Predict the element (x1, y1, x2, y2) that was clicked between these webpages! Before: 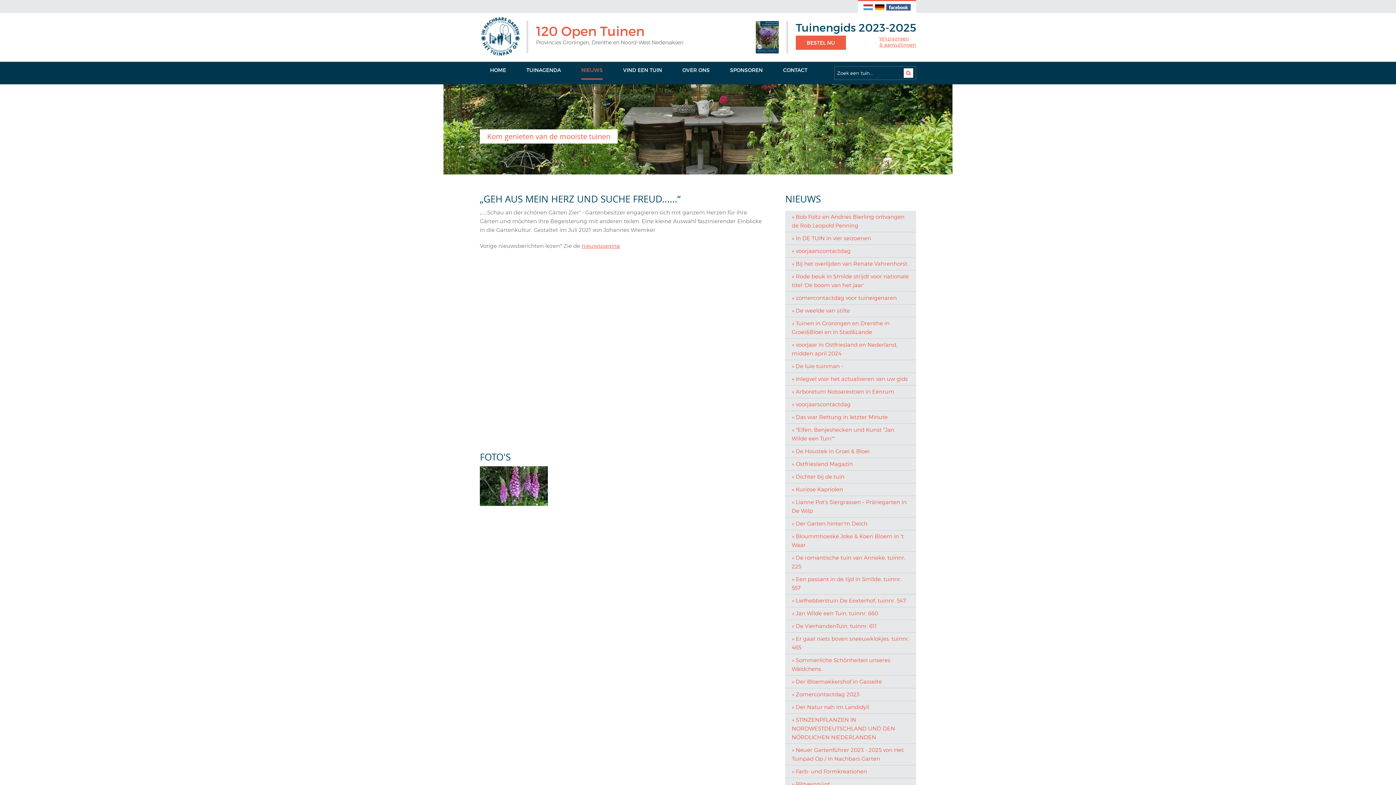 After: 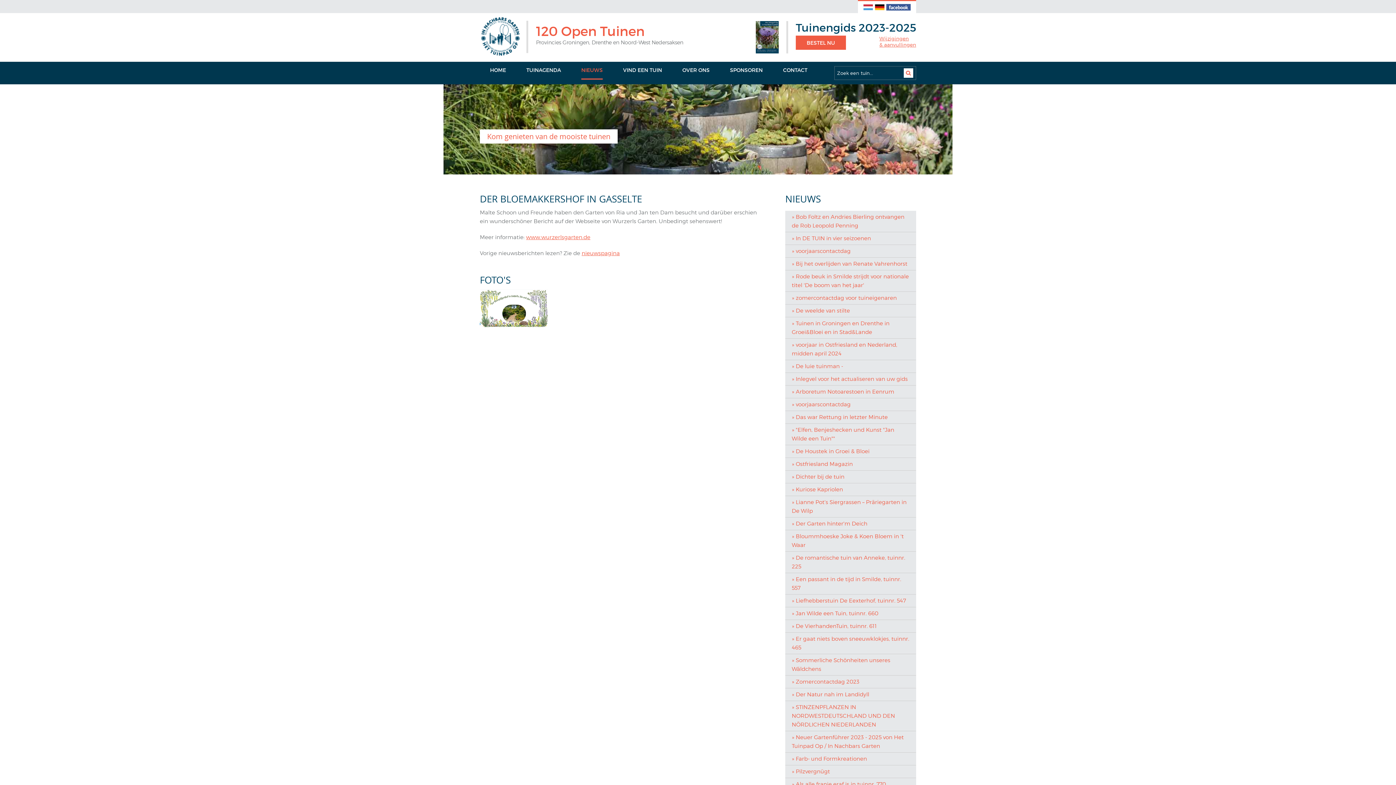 Action: label: » Der Bloemakkershof in Gasselte bbox: (785, 676, 916, 688)